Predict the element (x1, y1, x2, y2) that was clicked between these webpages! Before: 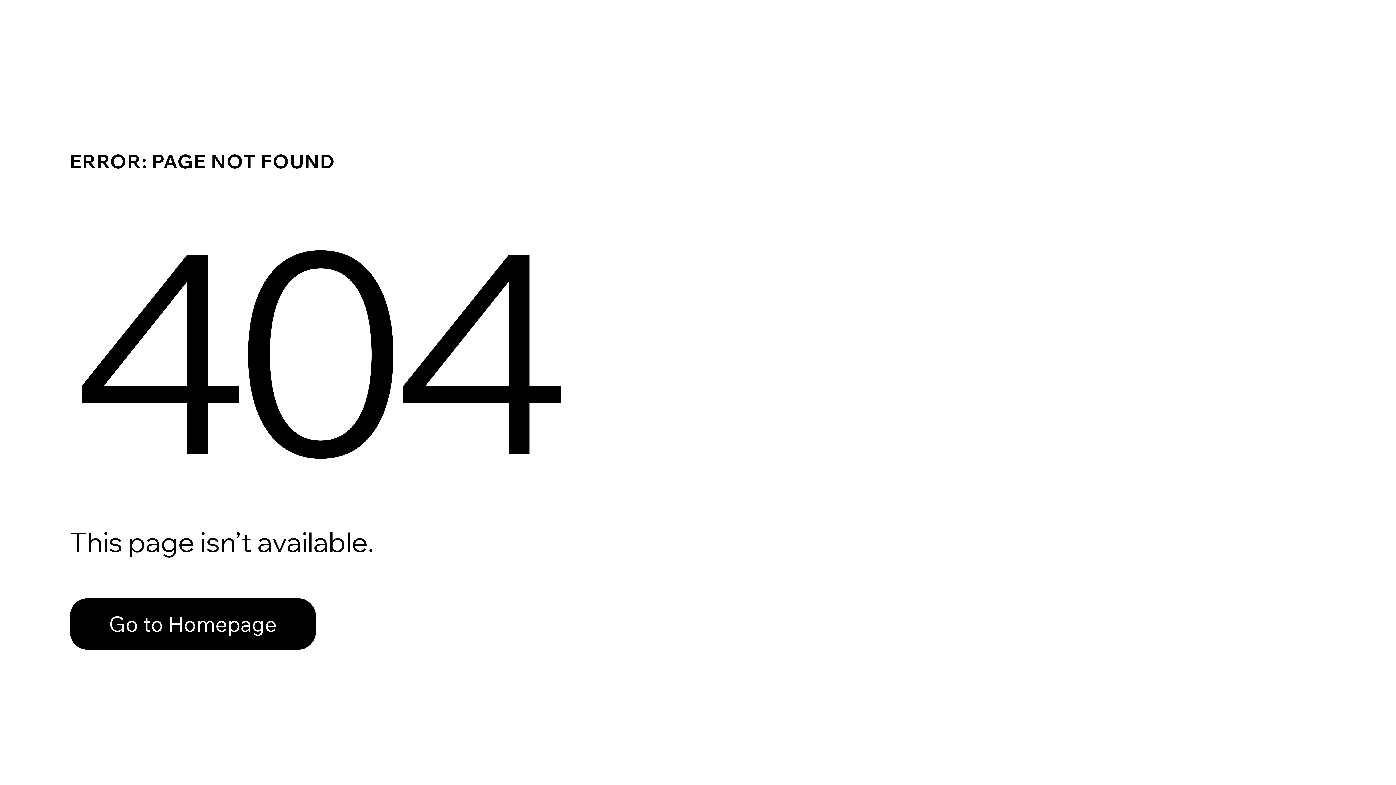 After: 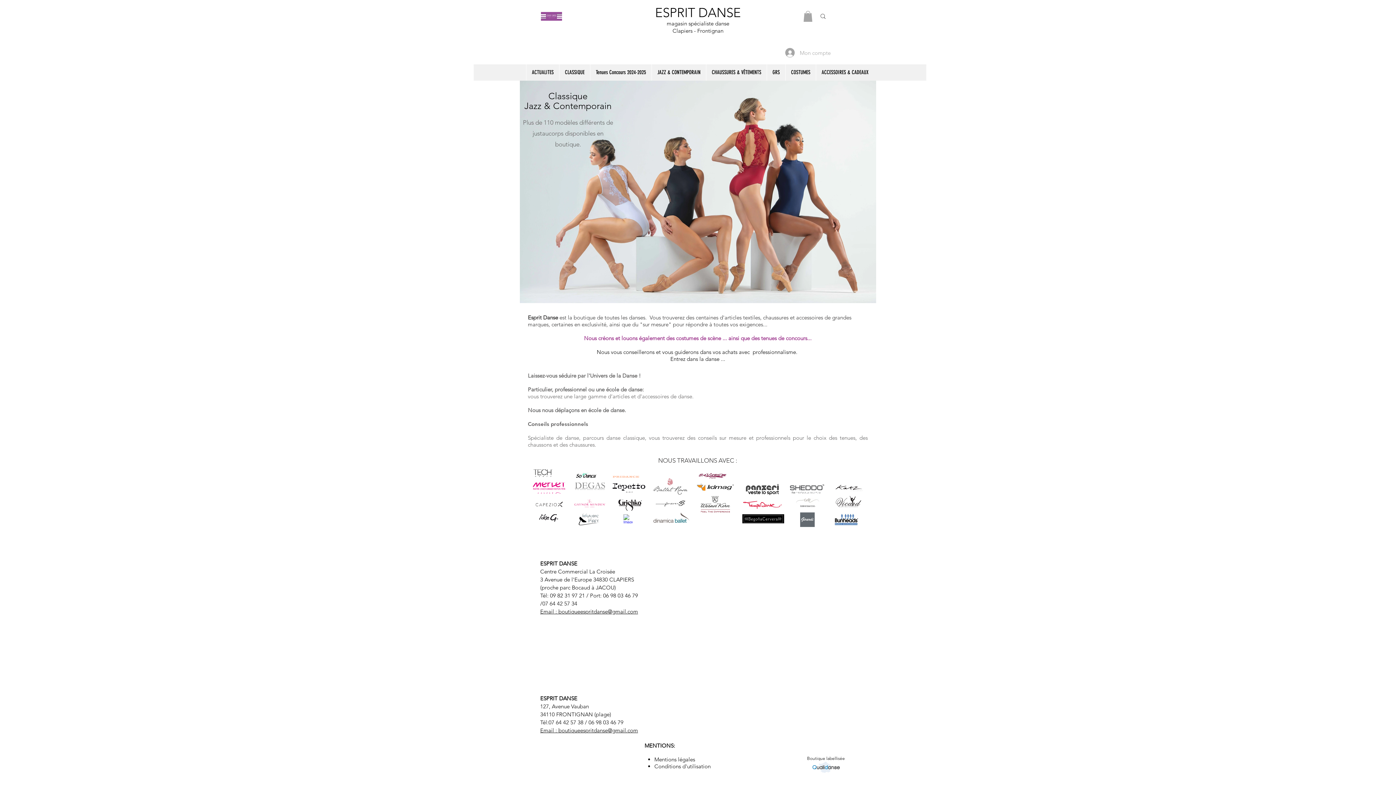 Action: bbox: (69, 582, 768, 659) label: Go to Homepage